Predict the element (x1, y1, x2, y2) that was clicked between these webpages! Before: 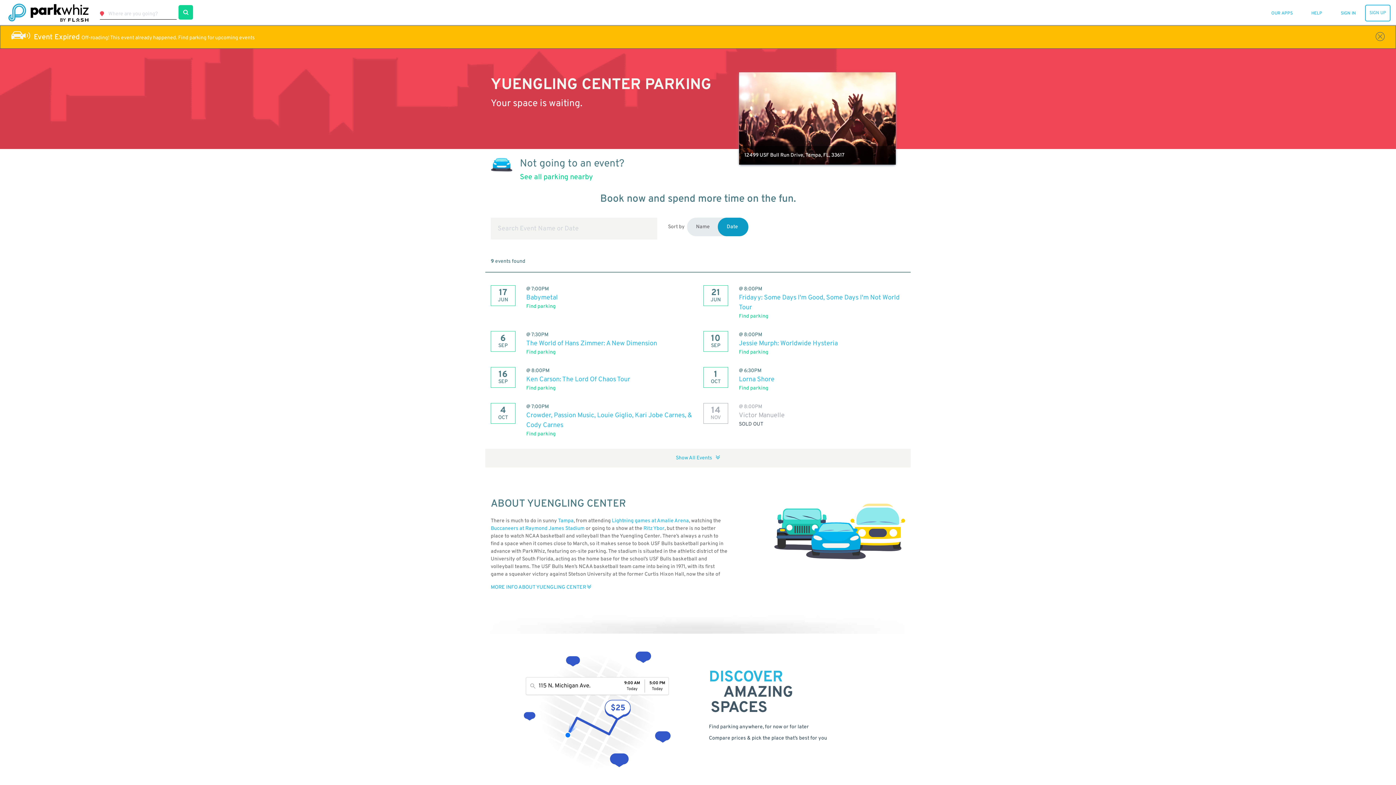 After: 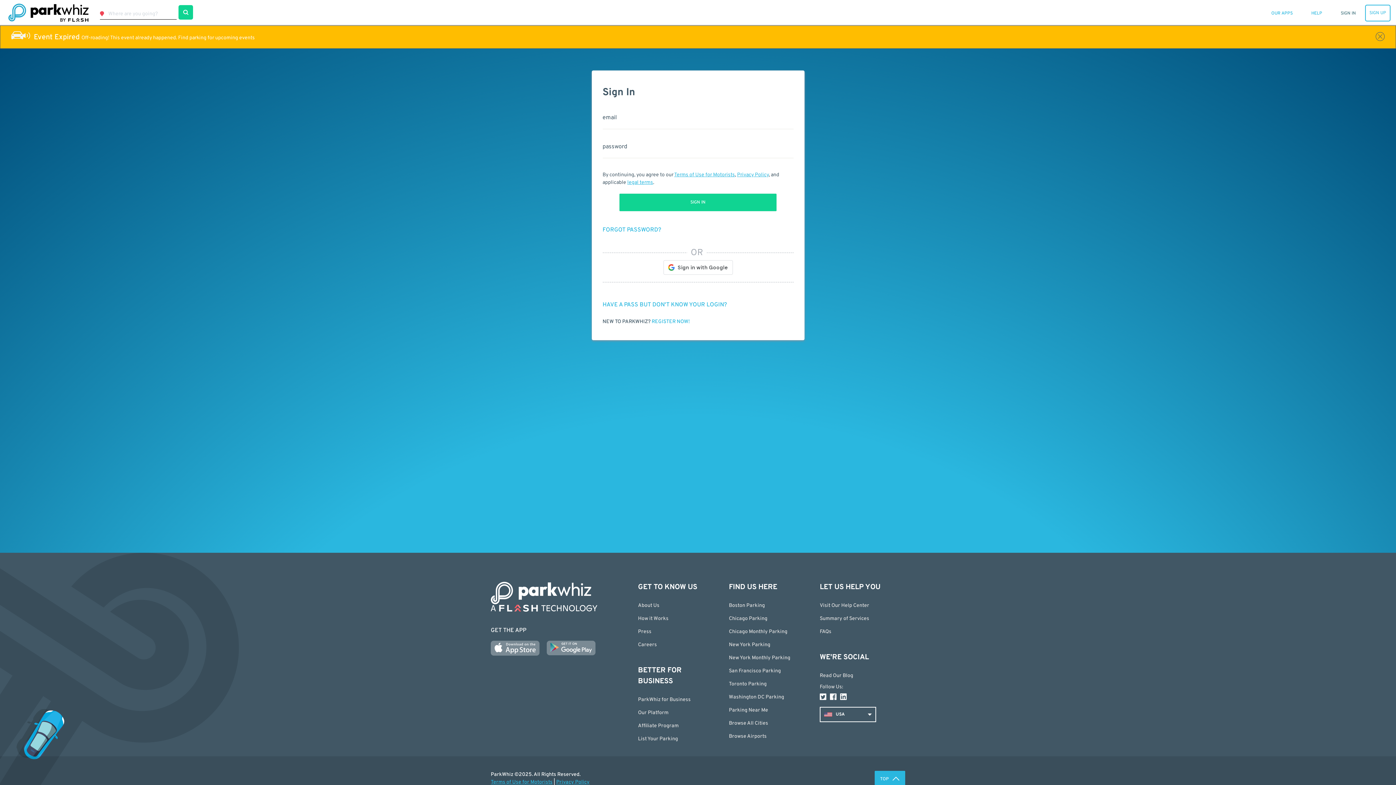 Action: bbox: (1337, 10, 1360, 16) label: SIGN IN